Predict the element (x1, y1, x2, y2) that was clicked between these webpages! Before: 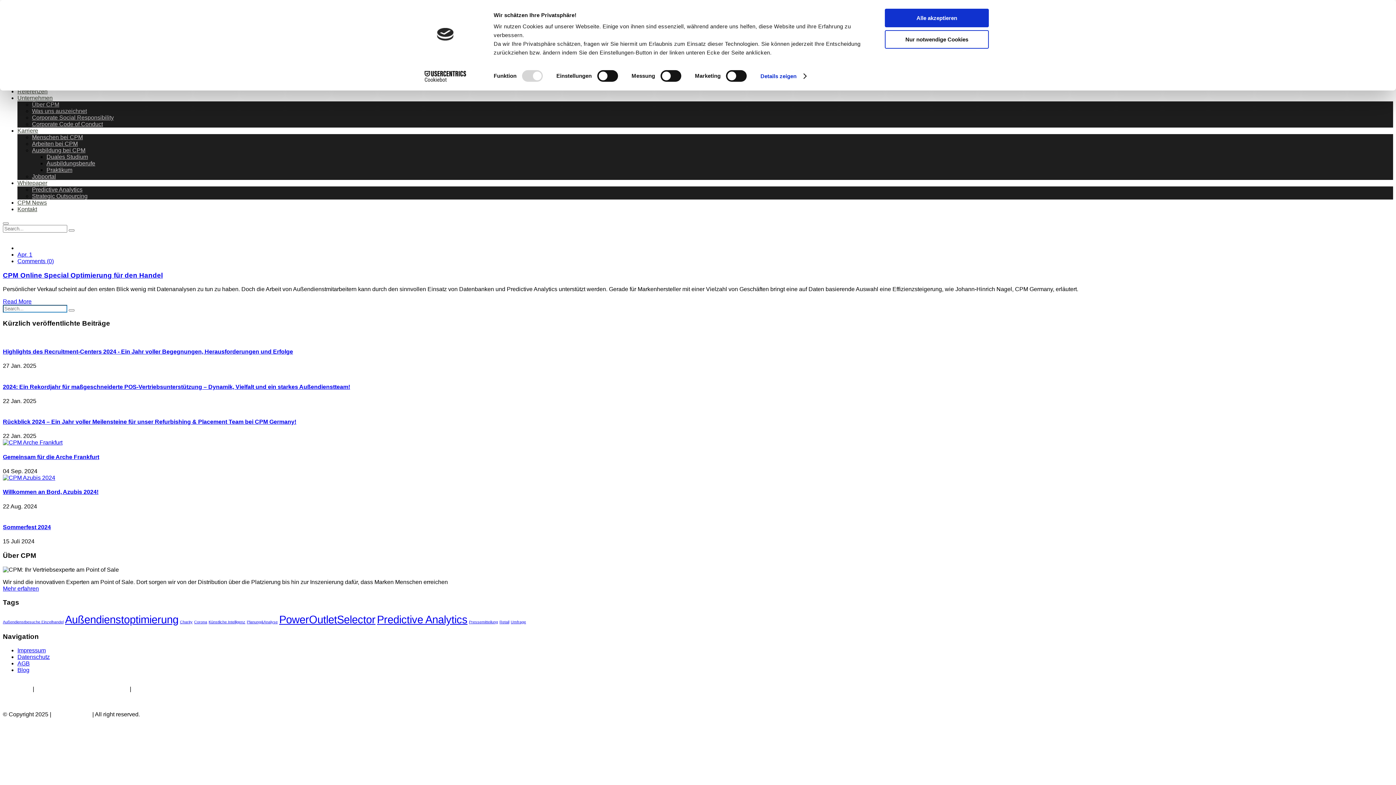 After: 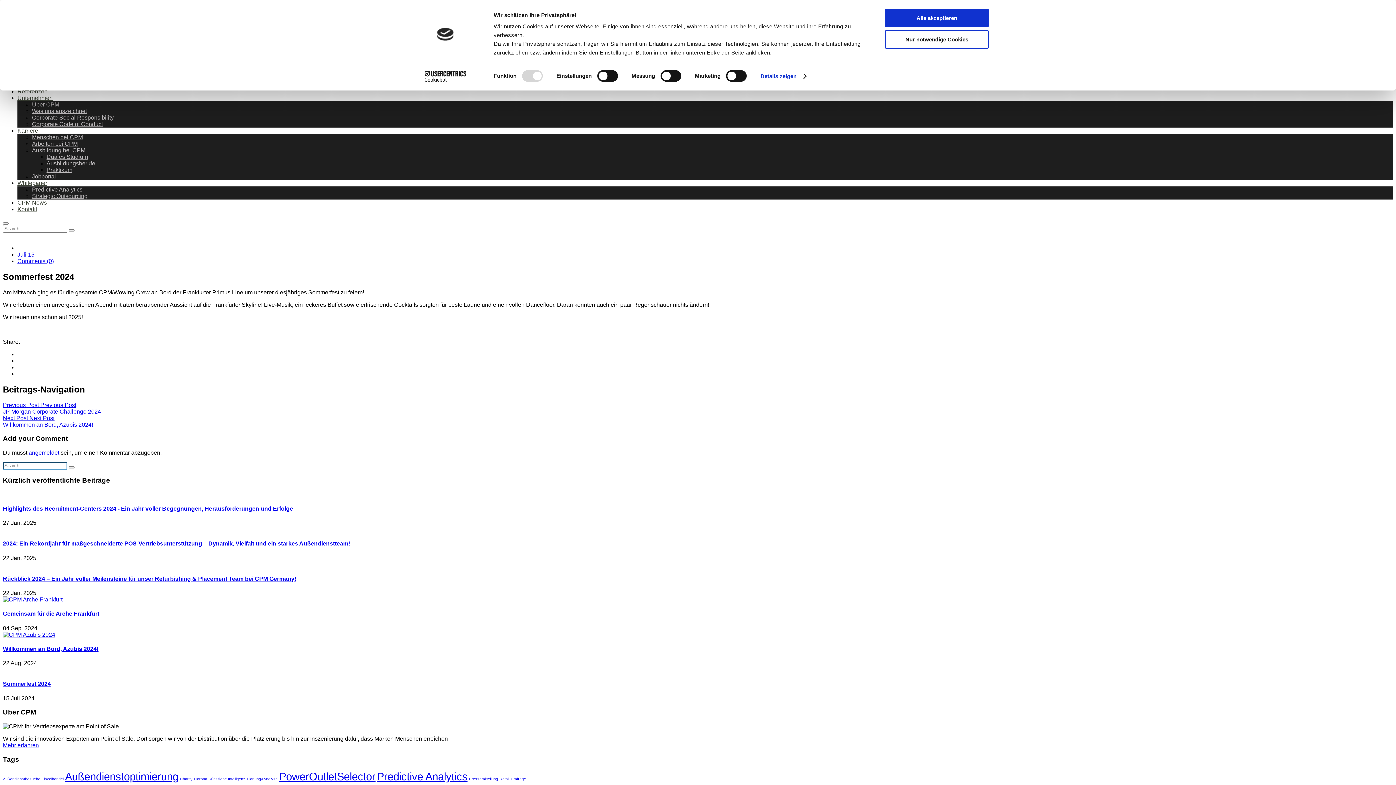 Action: label: Sommerfest 2024 bbox: (2, 524, 50, 530)